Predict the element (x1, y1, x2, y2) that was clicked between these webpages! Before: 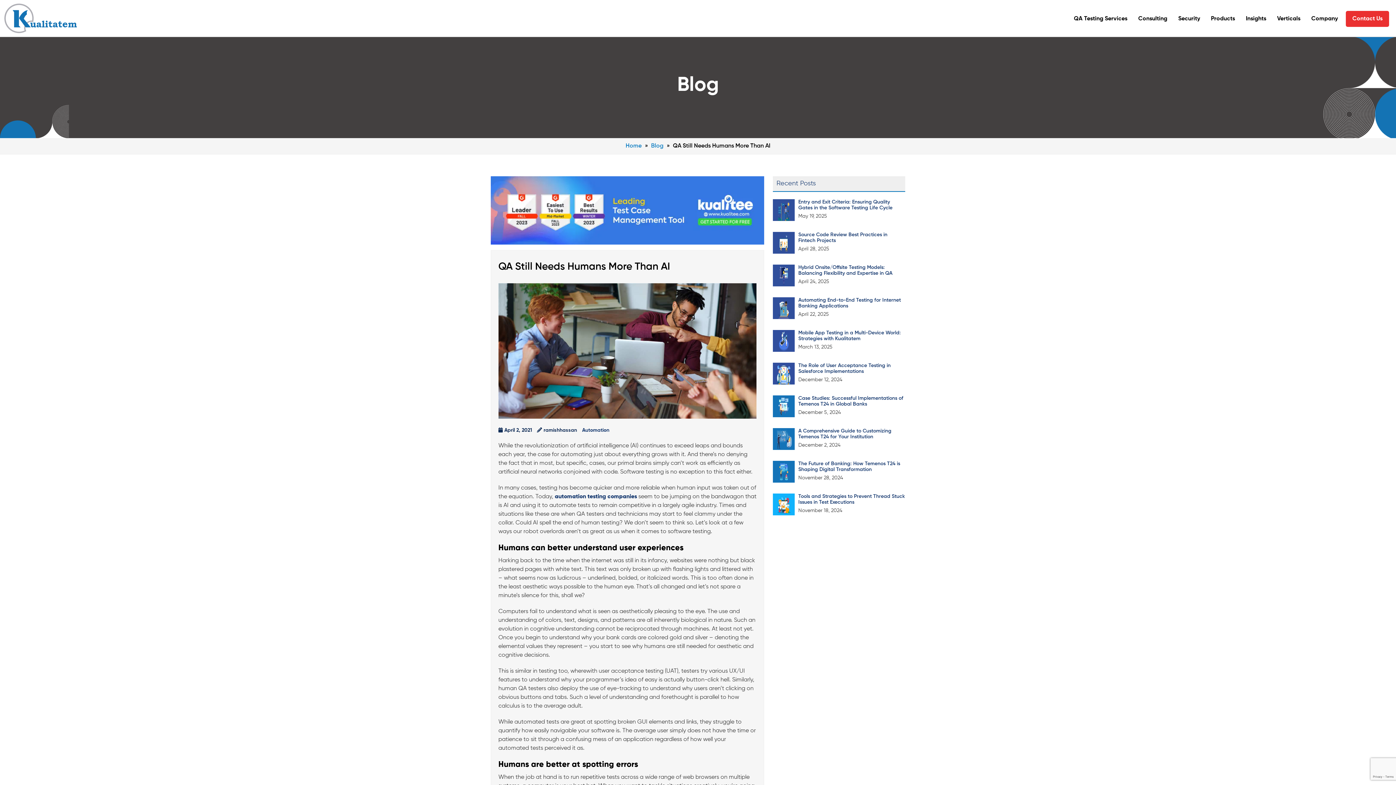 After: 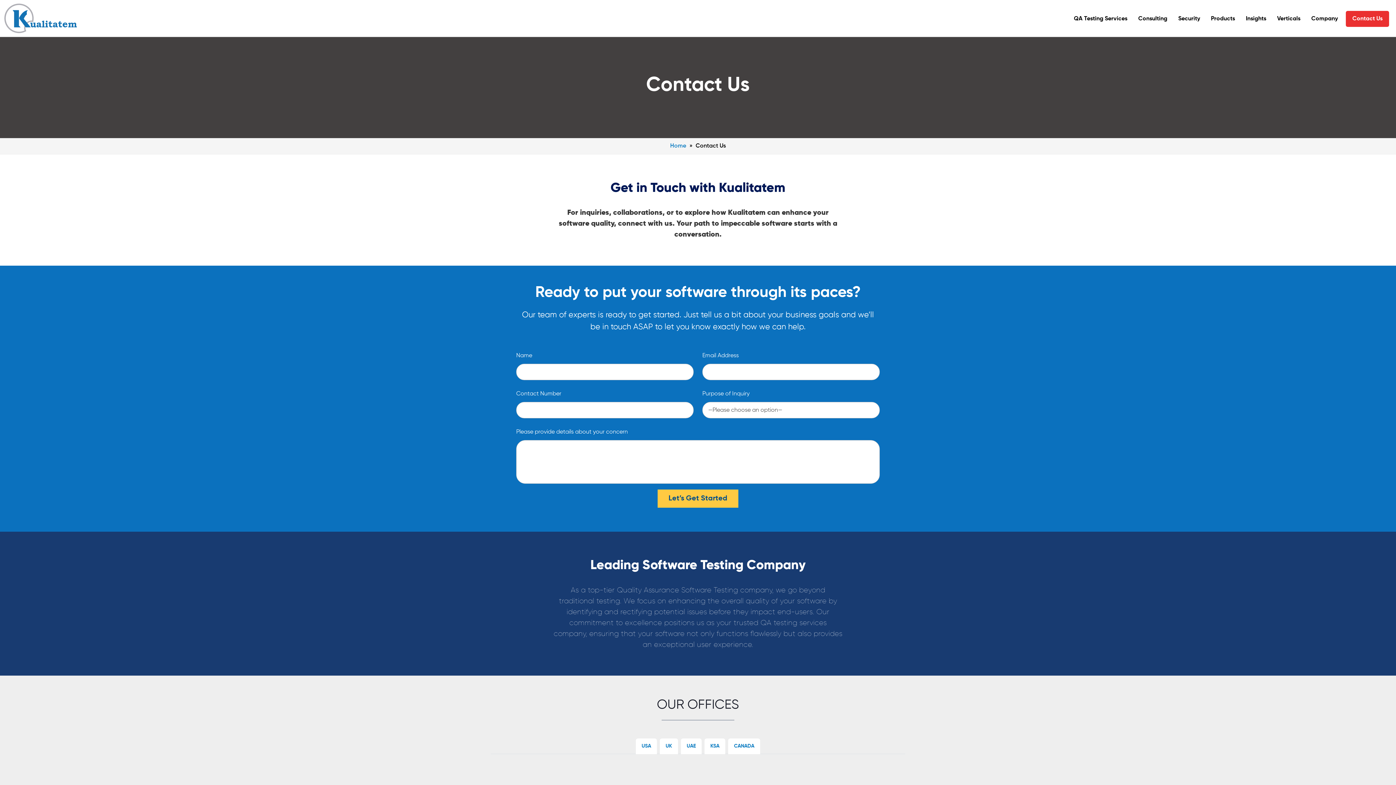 Action: label: Contact Us bbox: (1346, 10, 1389, 26)